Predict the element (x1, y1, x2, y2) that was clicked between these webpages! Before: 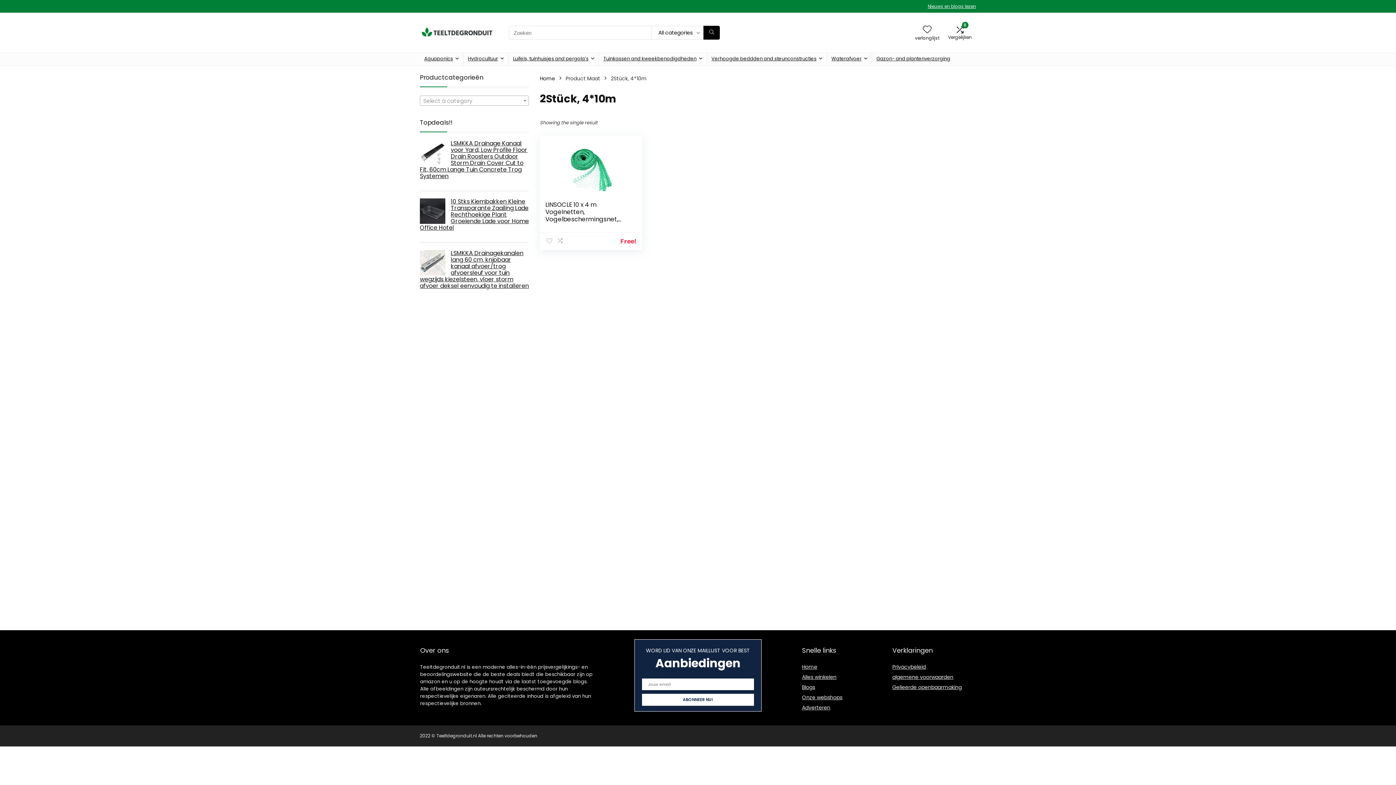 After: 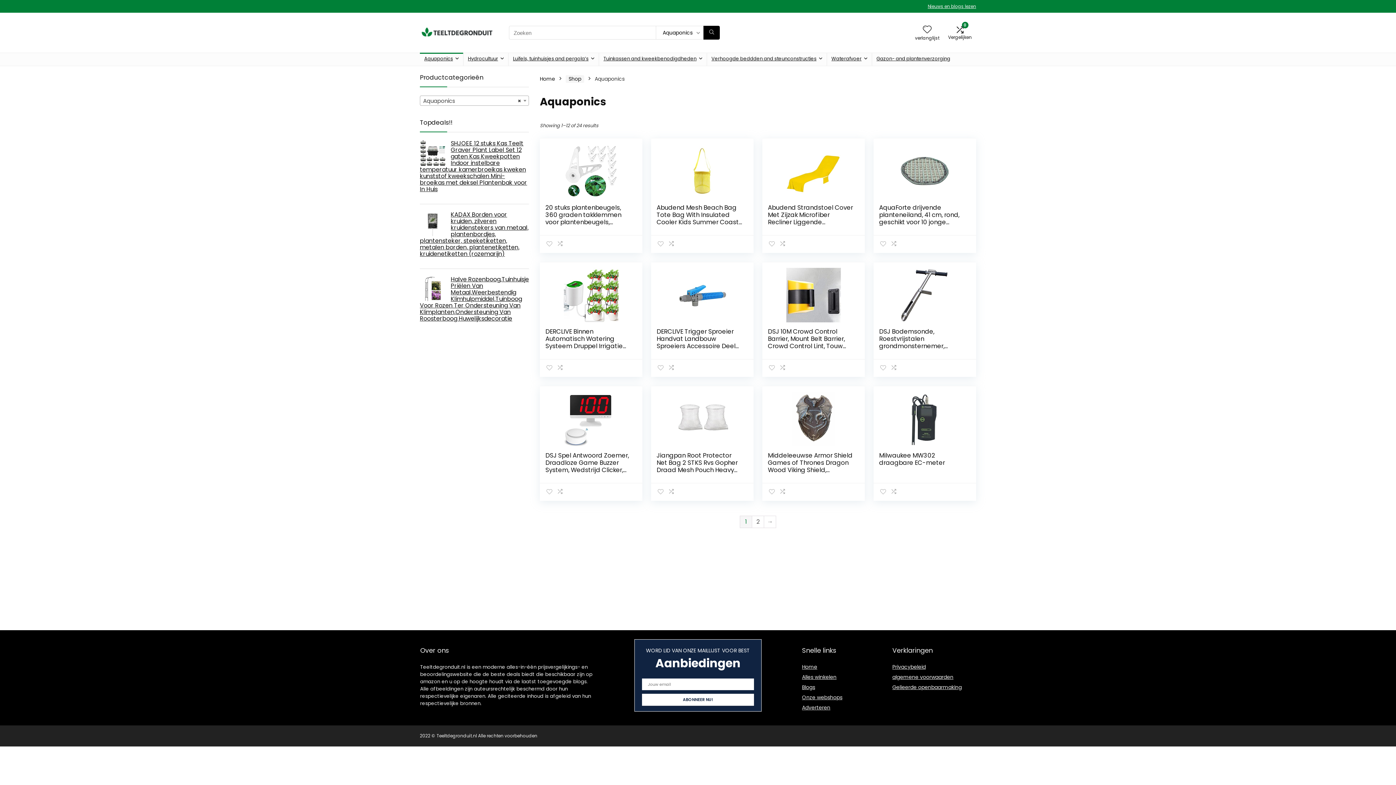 Action: label: Aquaponics bbox: (420, 53, 463, 65)